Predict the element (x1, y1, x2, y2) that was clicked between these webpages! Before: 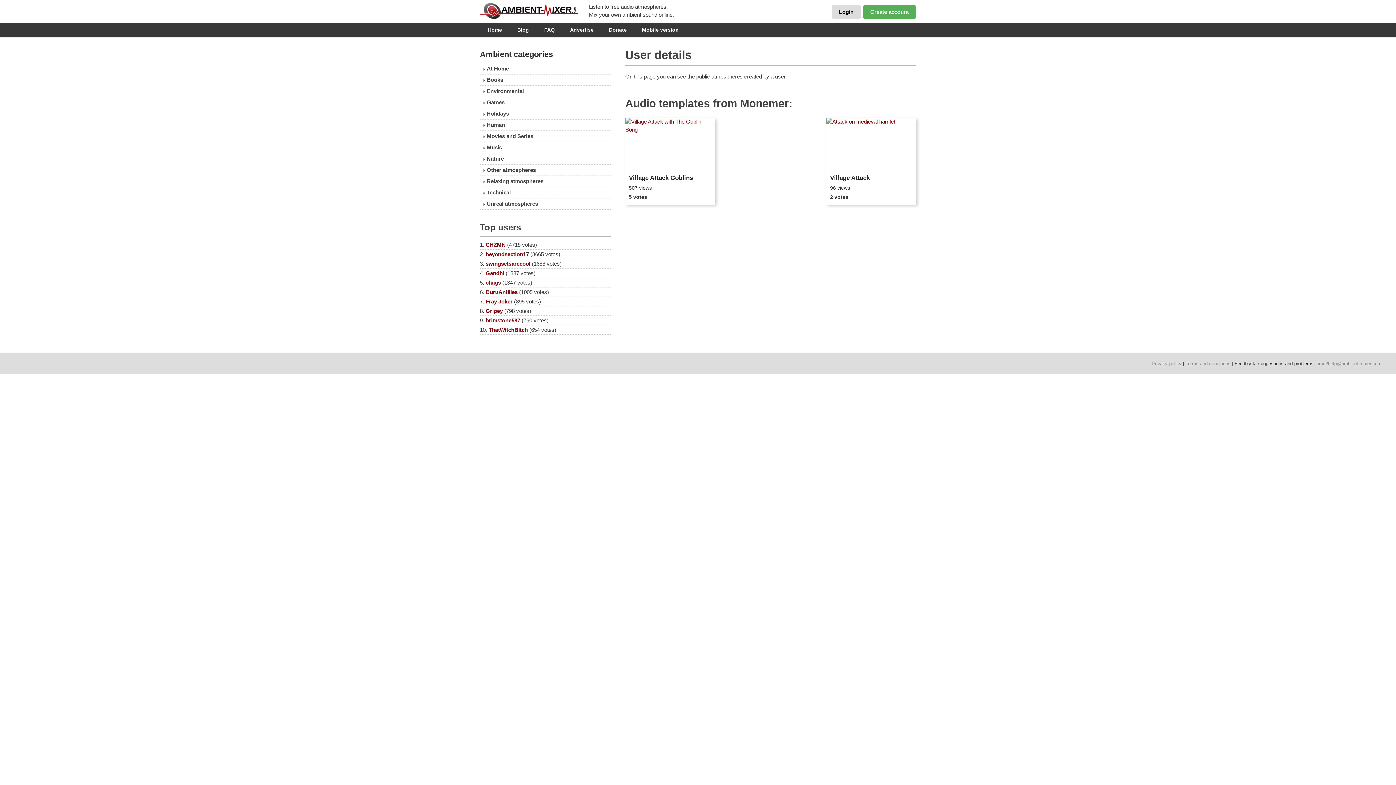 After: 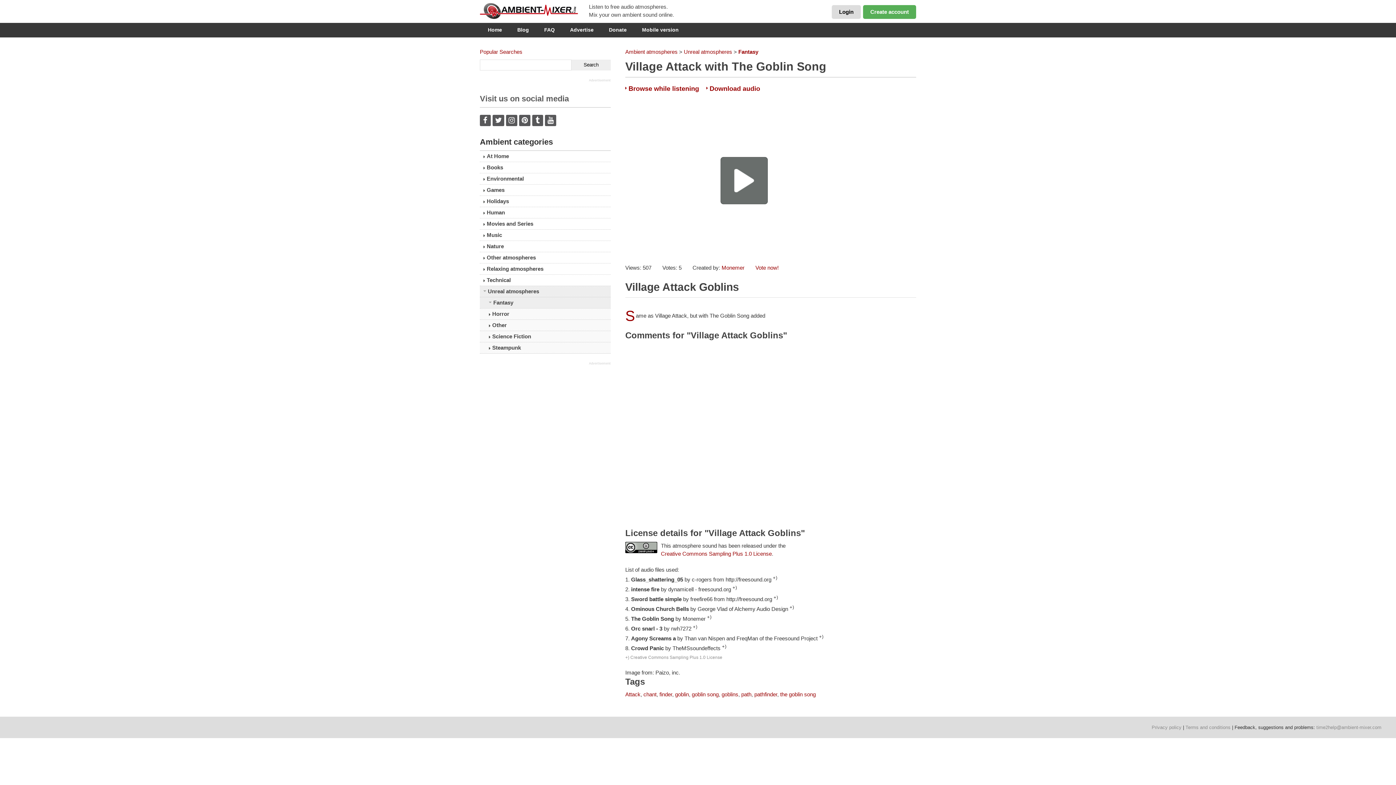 Action: bbox: (629, 156, 659, 167) label: Listen